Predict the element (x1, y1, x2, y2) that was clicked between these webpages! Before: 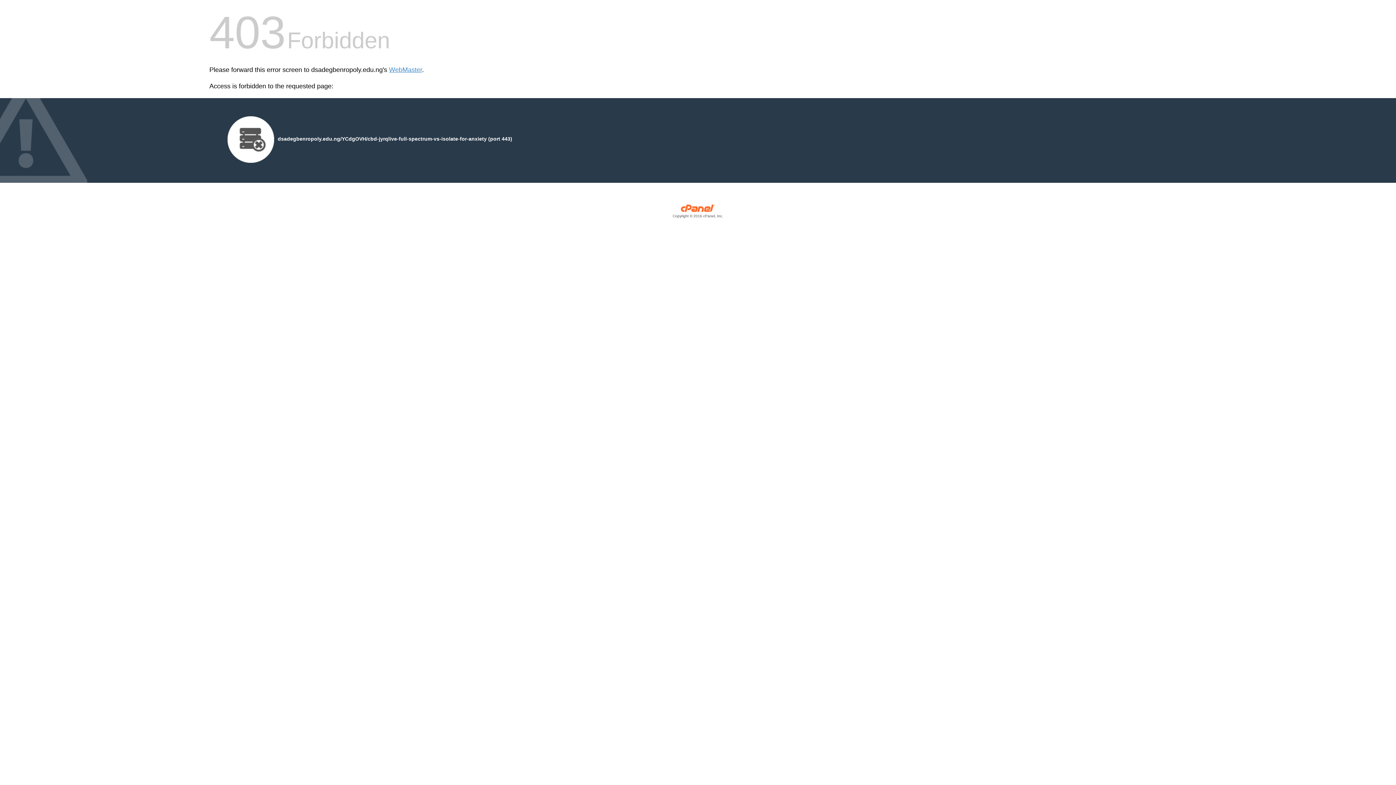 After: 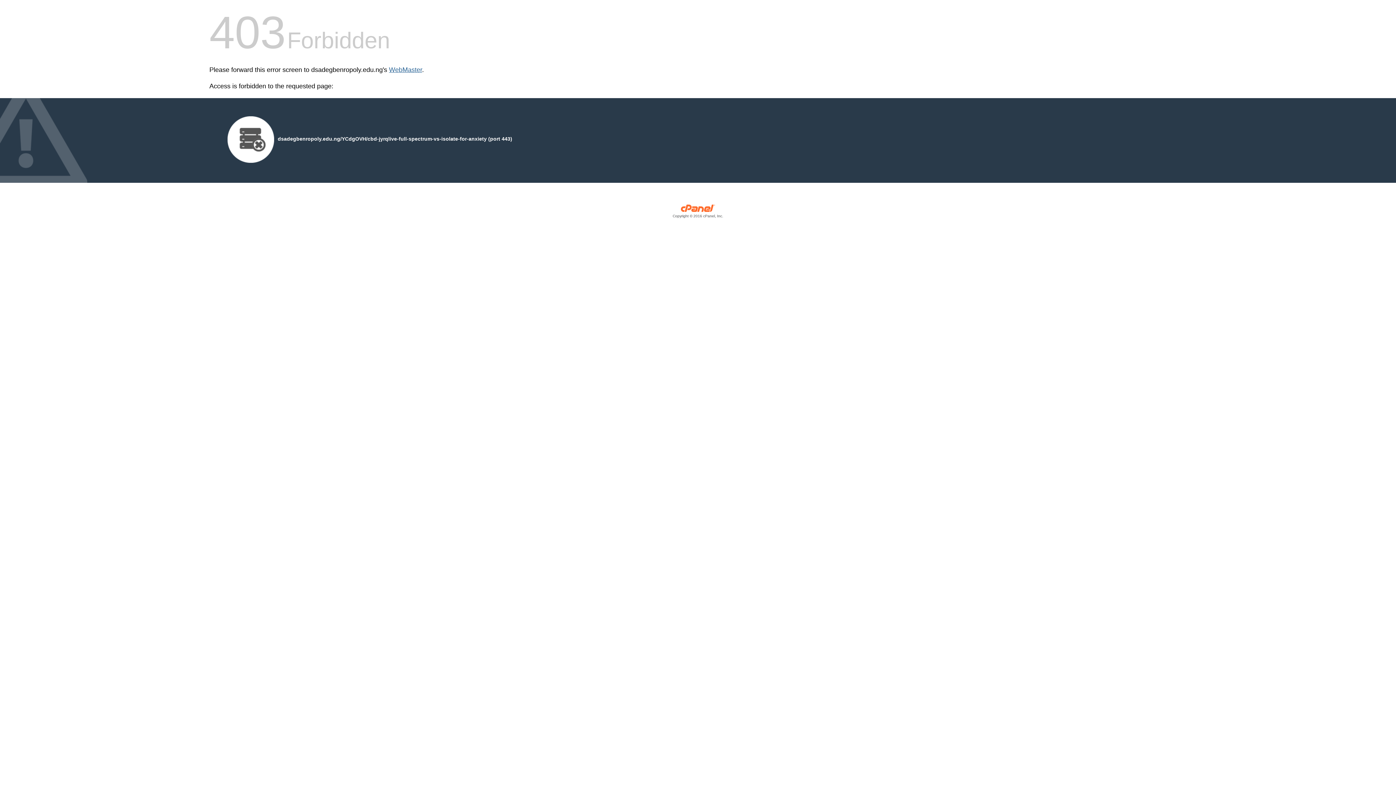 Action: label: WebMaster bbox: (389, 66, 422, 73)